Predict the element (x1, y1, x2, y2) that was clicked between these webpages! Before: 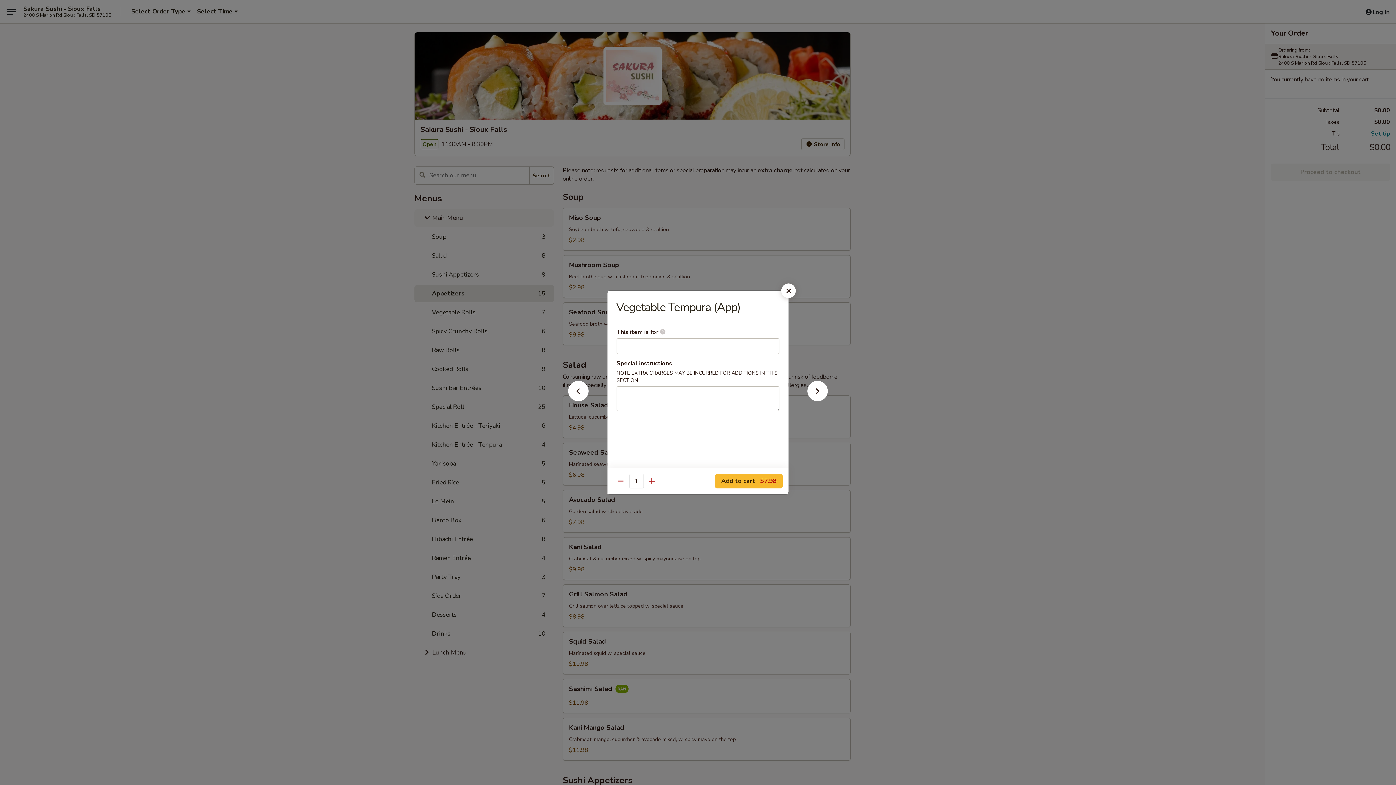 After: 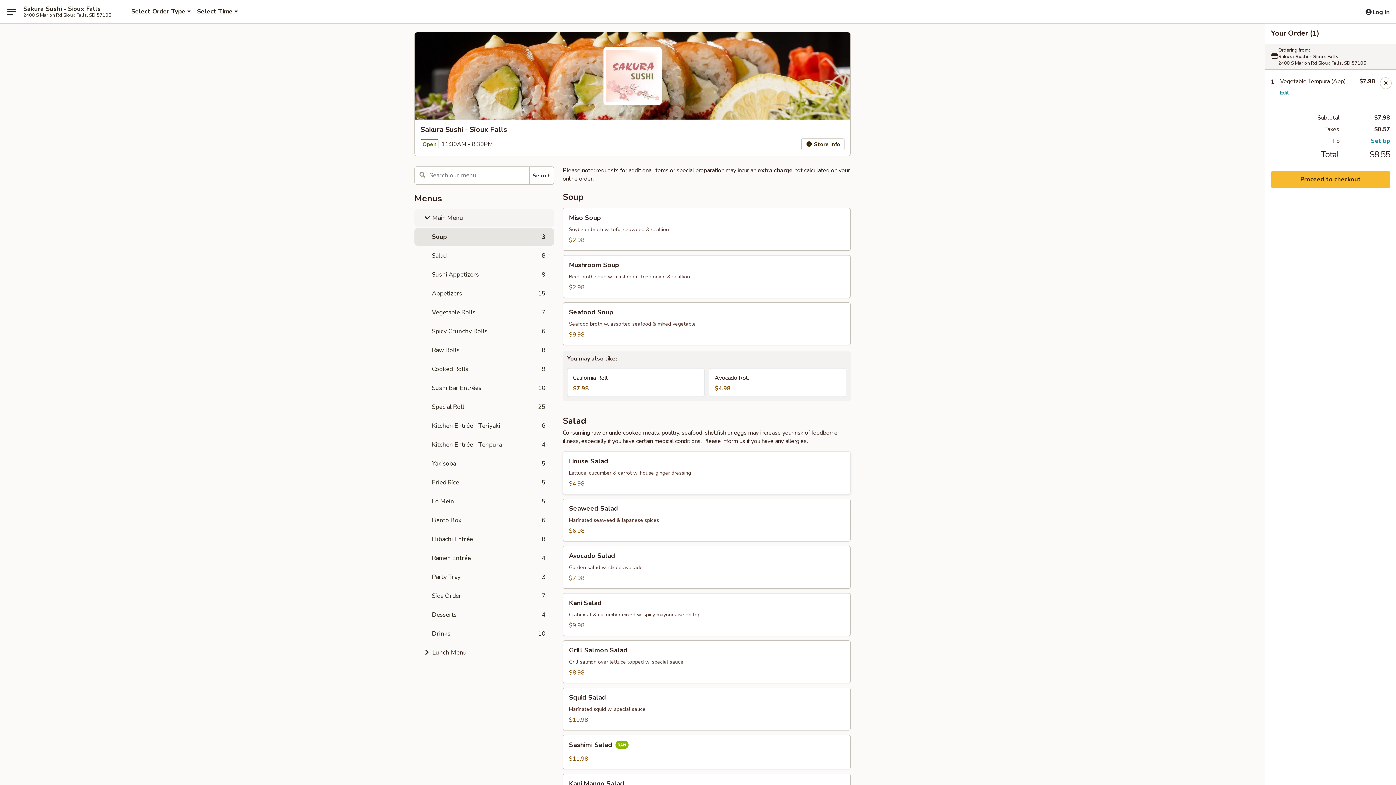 Action: bbox: (715, 474, 782, 488) label: Add to cart $7.98